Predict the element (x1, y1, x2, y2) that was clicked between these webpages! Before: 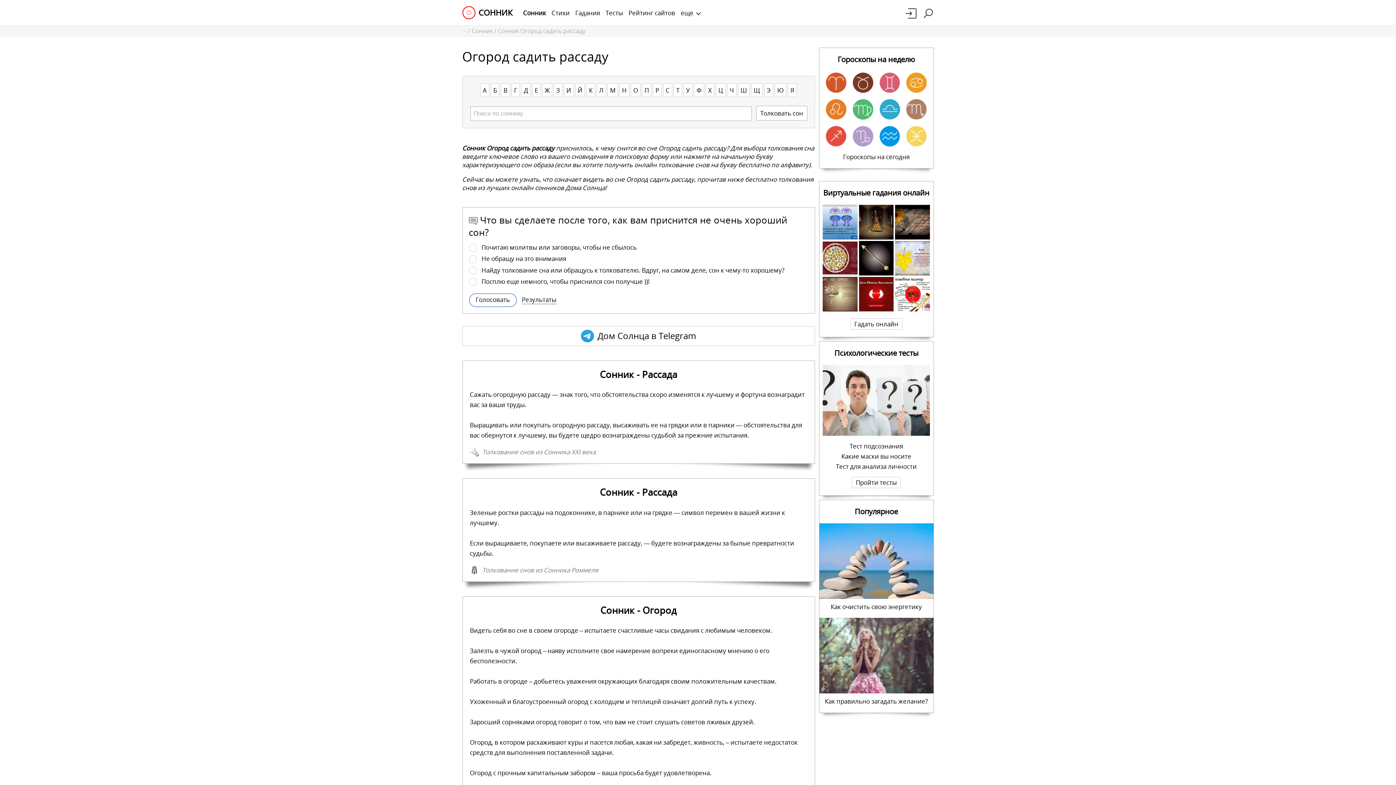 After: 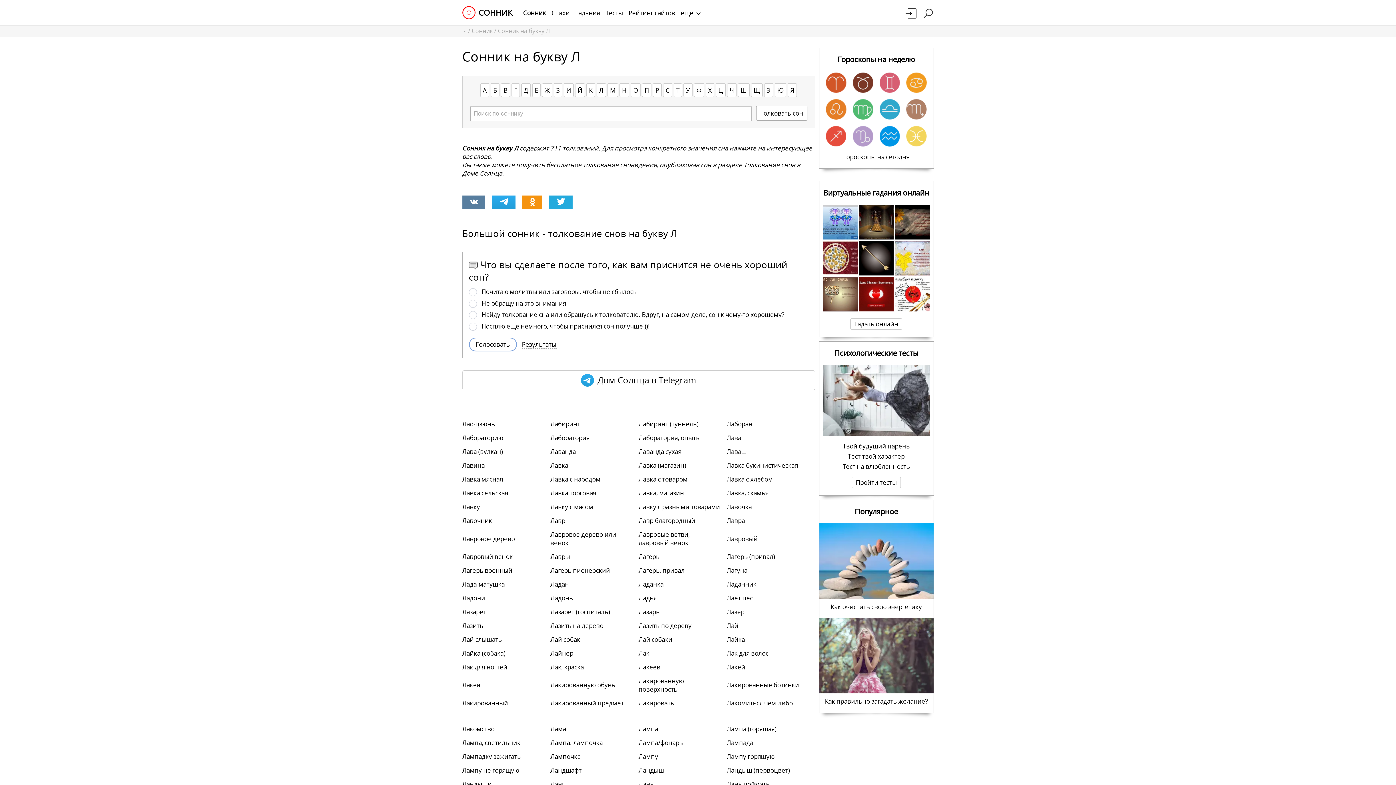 Action: label: Л bbox: (596, 83, 606, 97)